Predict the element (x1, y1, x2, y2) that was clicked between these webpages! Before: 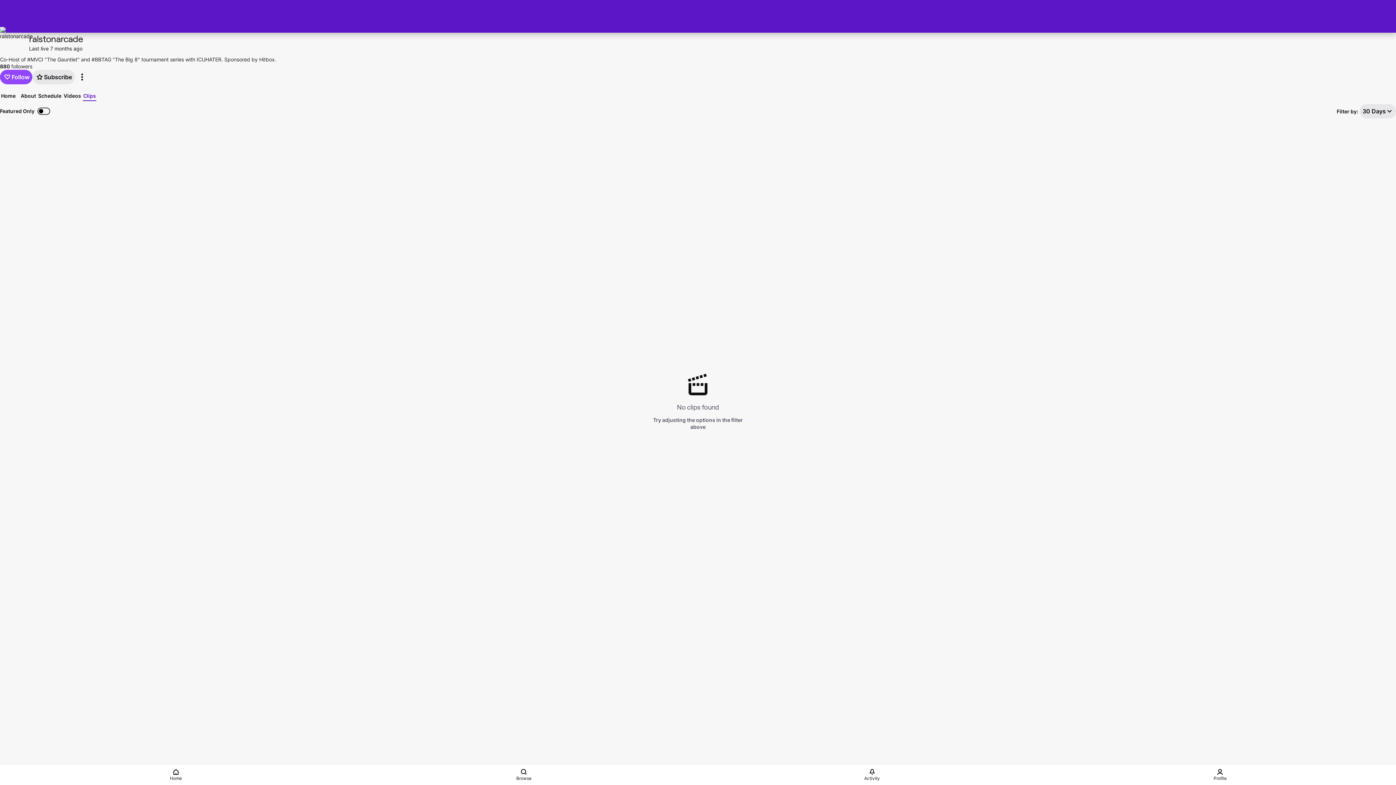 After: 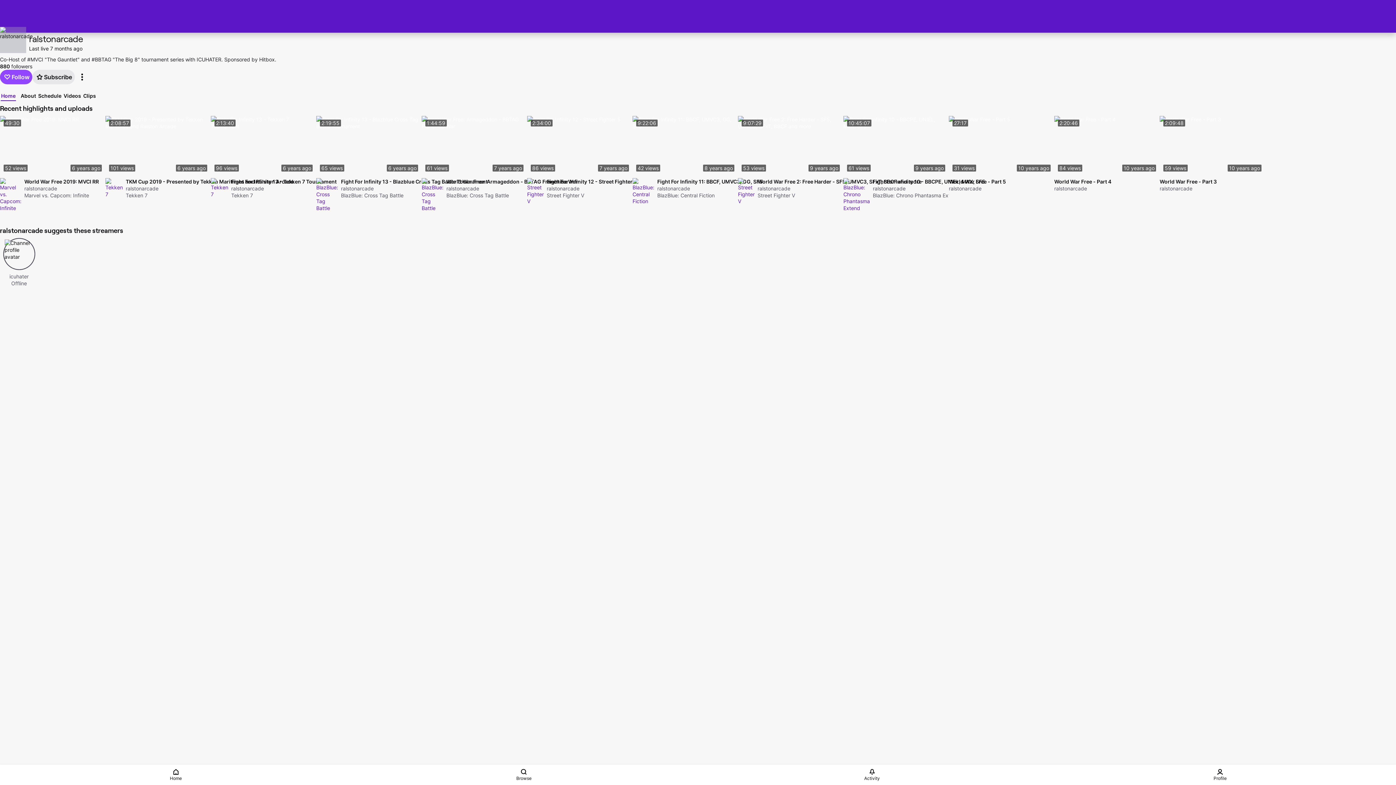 Action: bbox: (0, 26, 26, 53)